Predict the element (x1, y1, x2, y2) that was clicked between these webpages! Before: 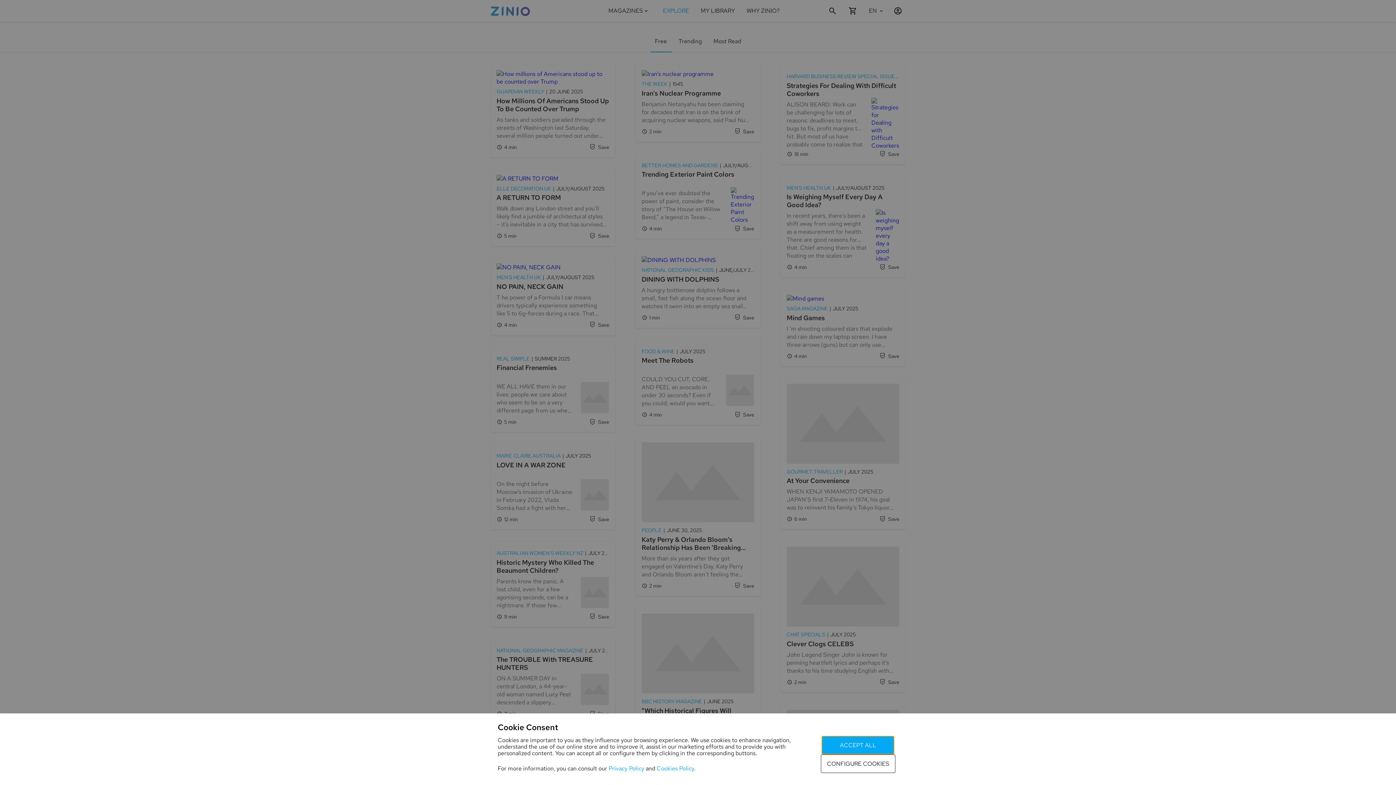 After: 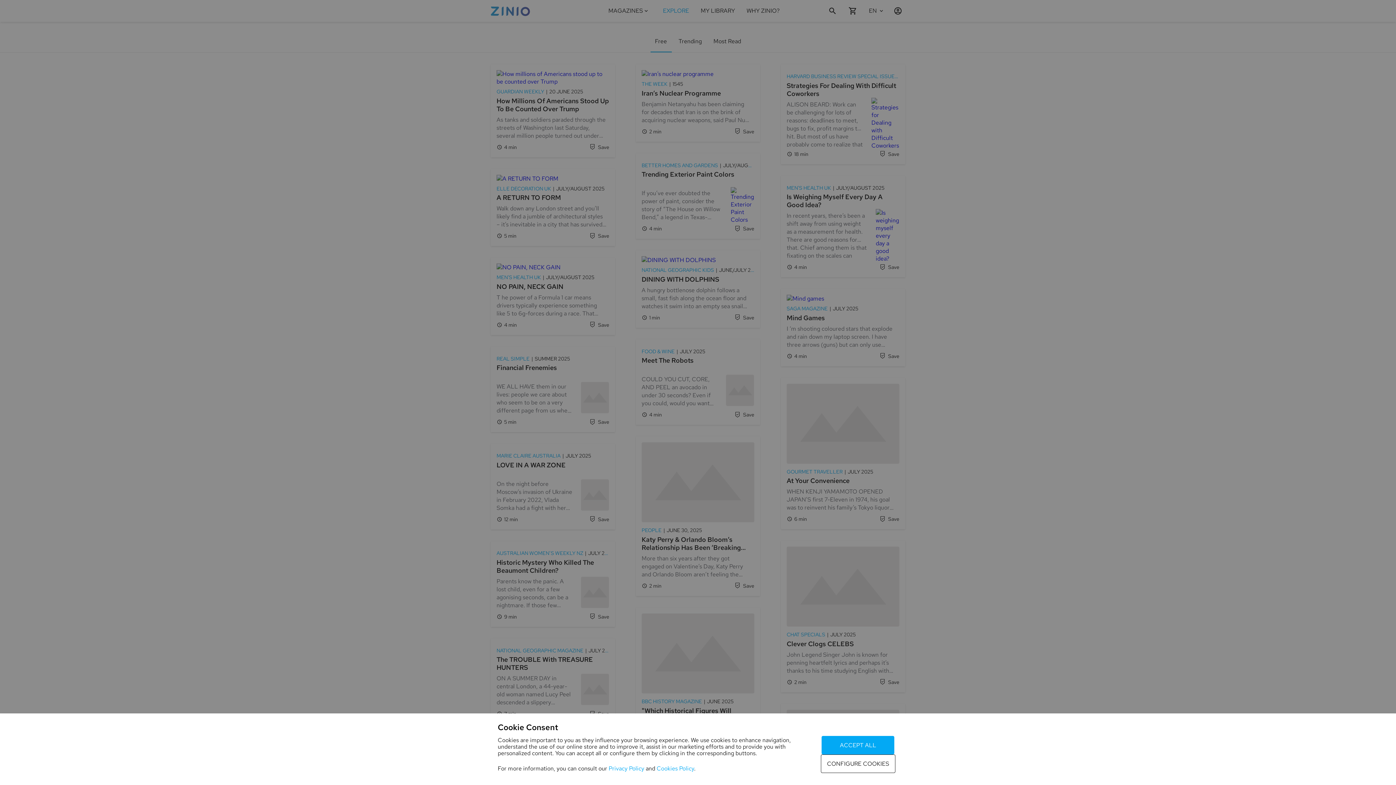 Action: bbox: (608, 765, 644, 772) label: Privacy Policy